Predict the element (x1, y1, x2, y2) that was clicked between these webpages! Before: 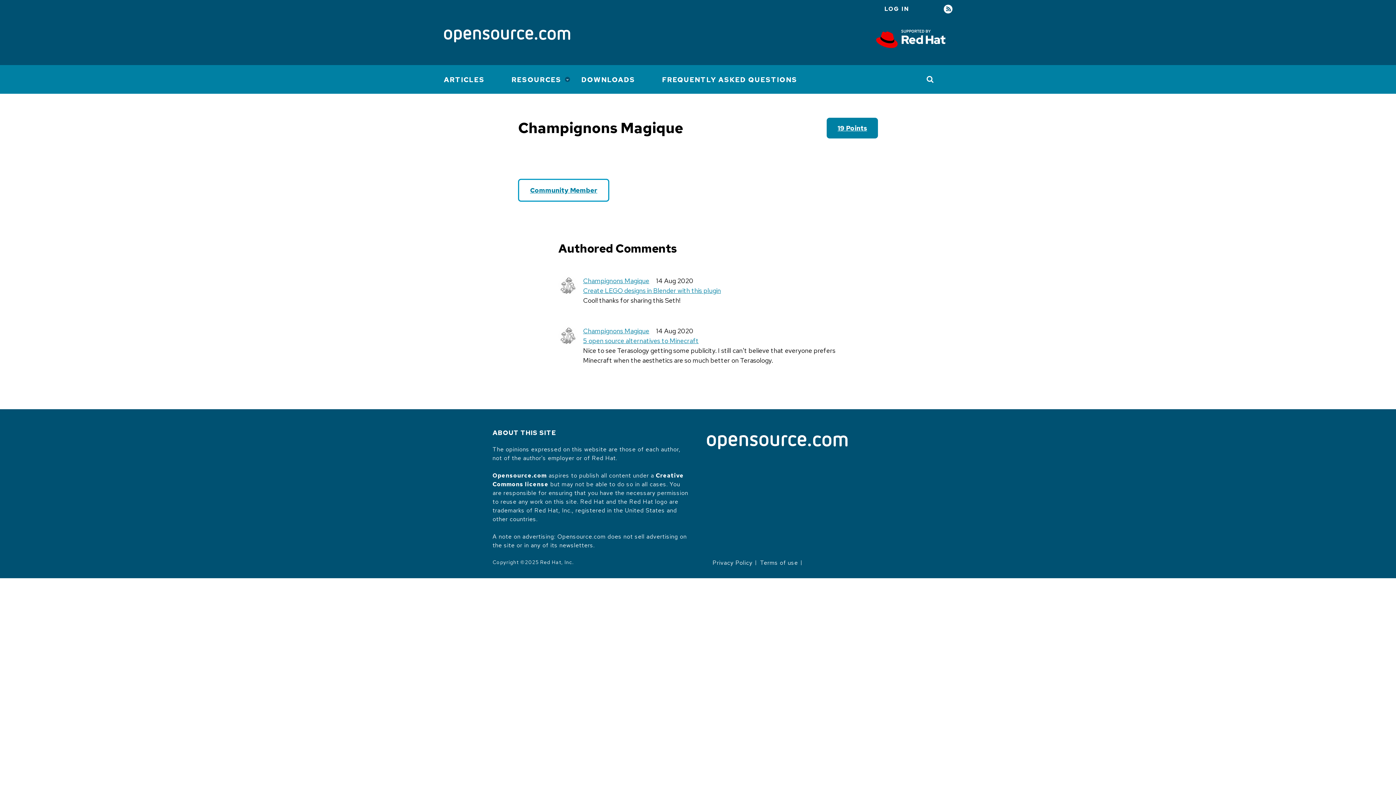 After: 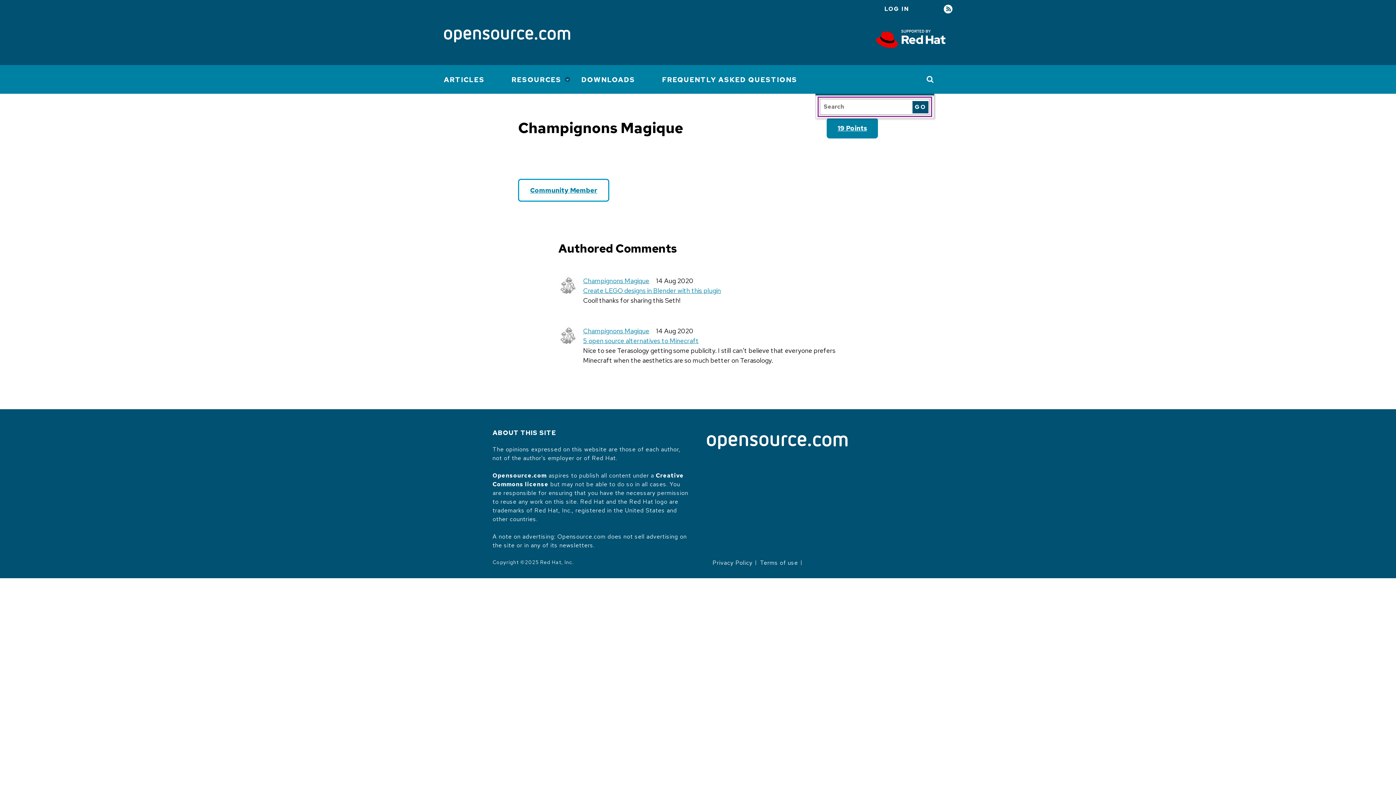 Action: bbox: (926, 75, 934, 83) label: Toggle Search